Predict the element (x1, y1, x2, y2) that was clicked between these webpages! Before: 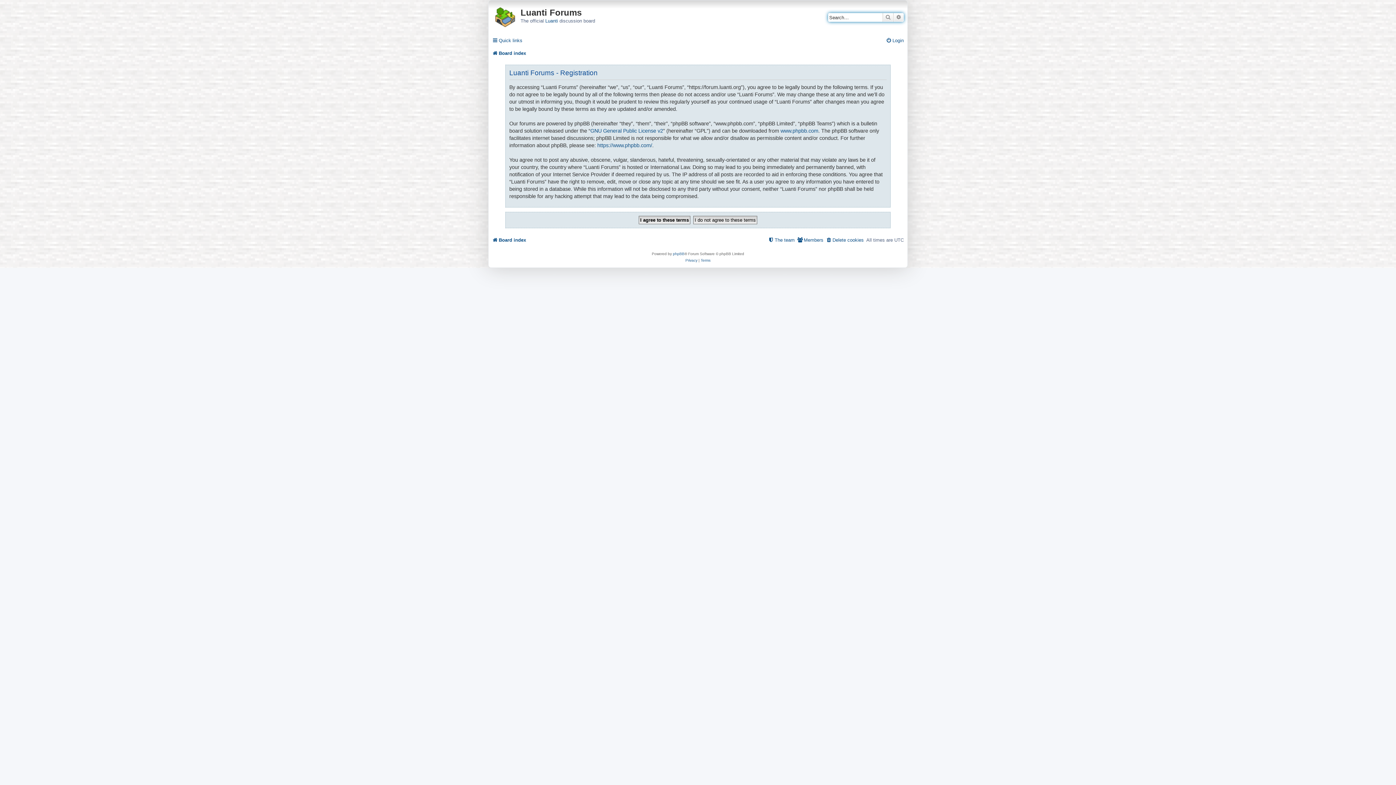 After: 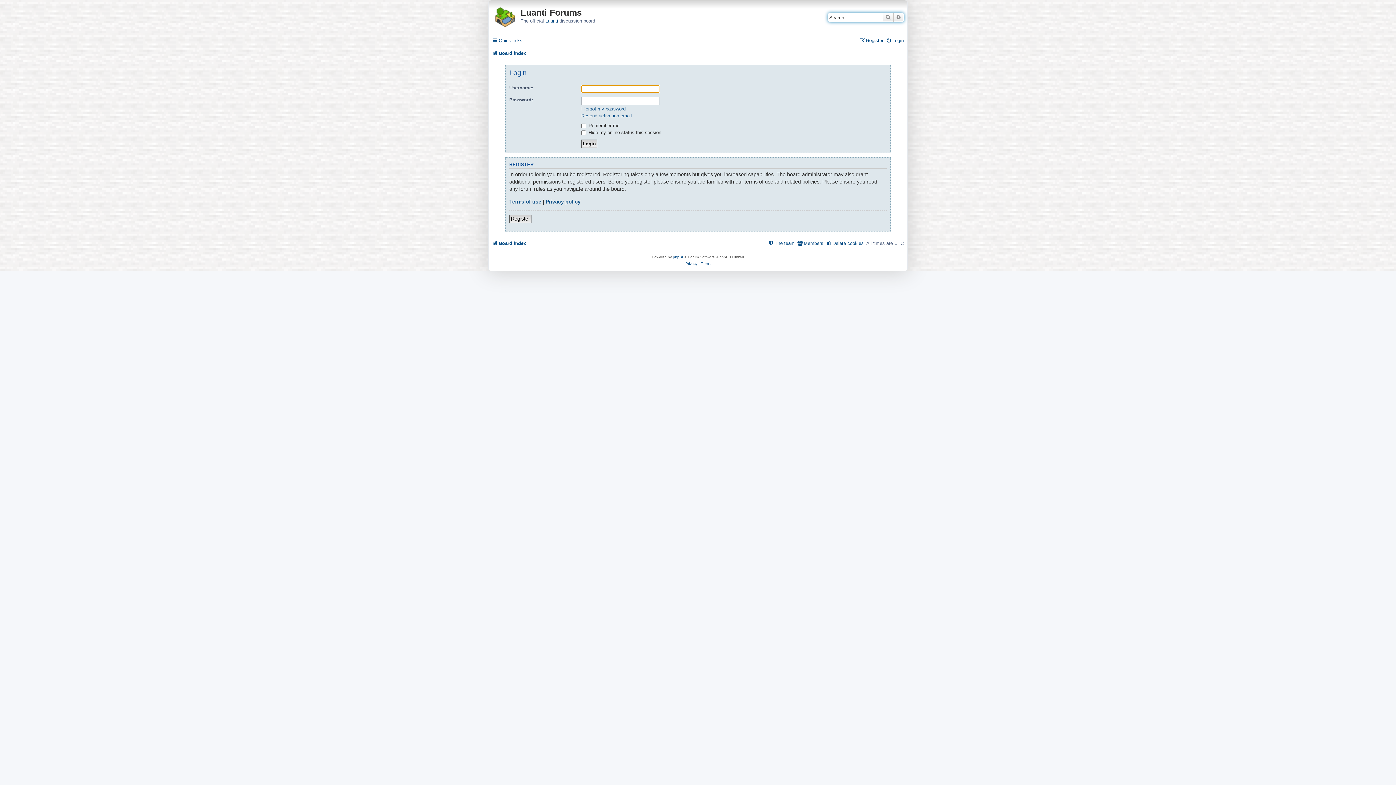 Action: label: Login bbox: (886, 35, 904, 45)